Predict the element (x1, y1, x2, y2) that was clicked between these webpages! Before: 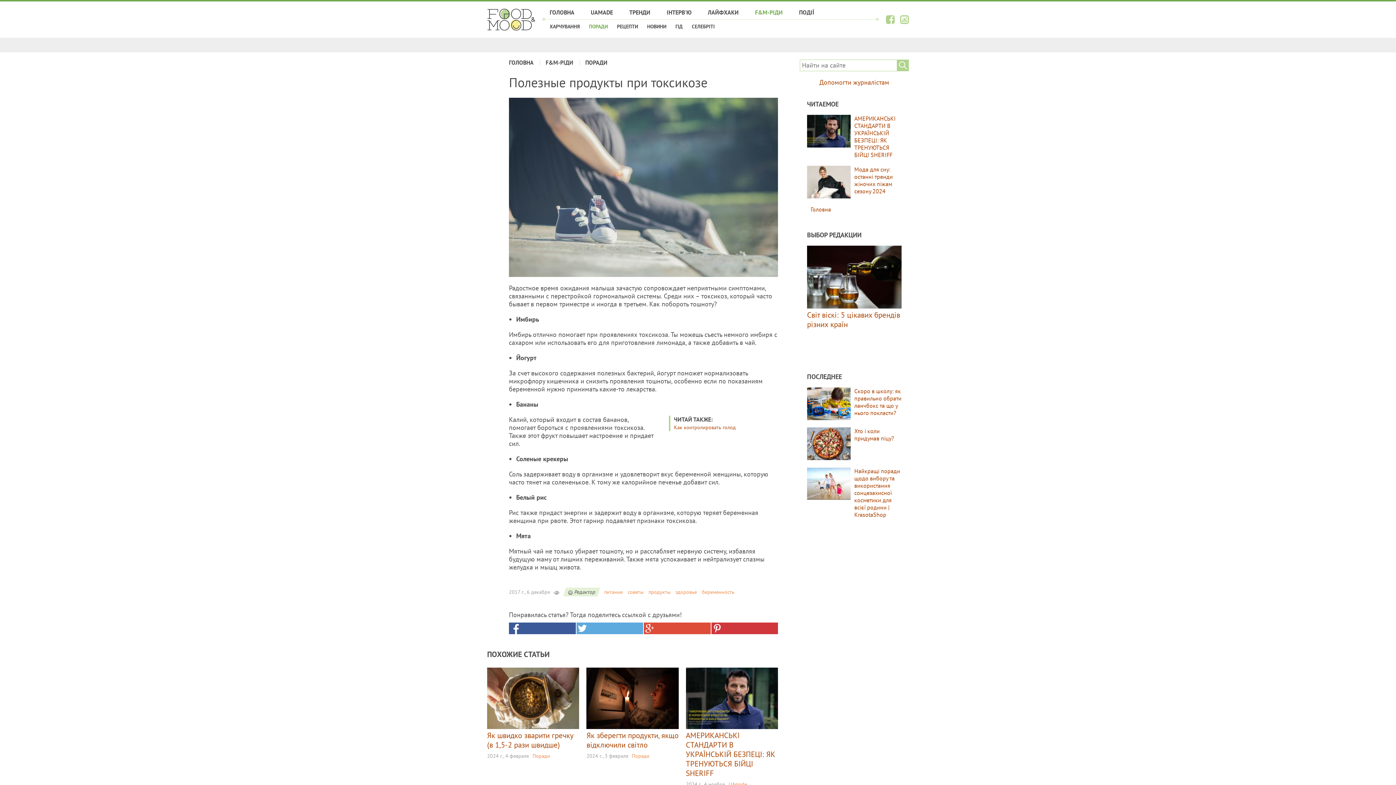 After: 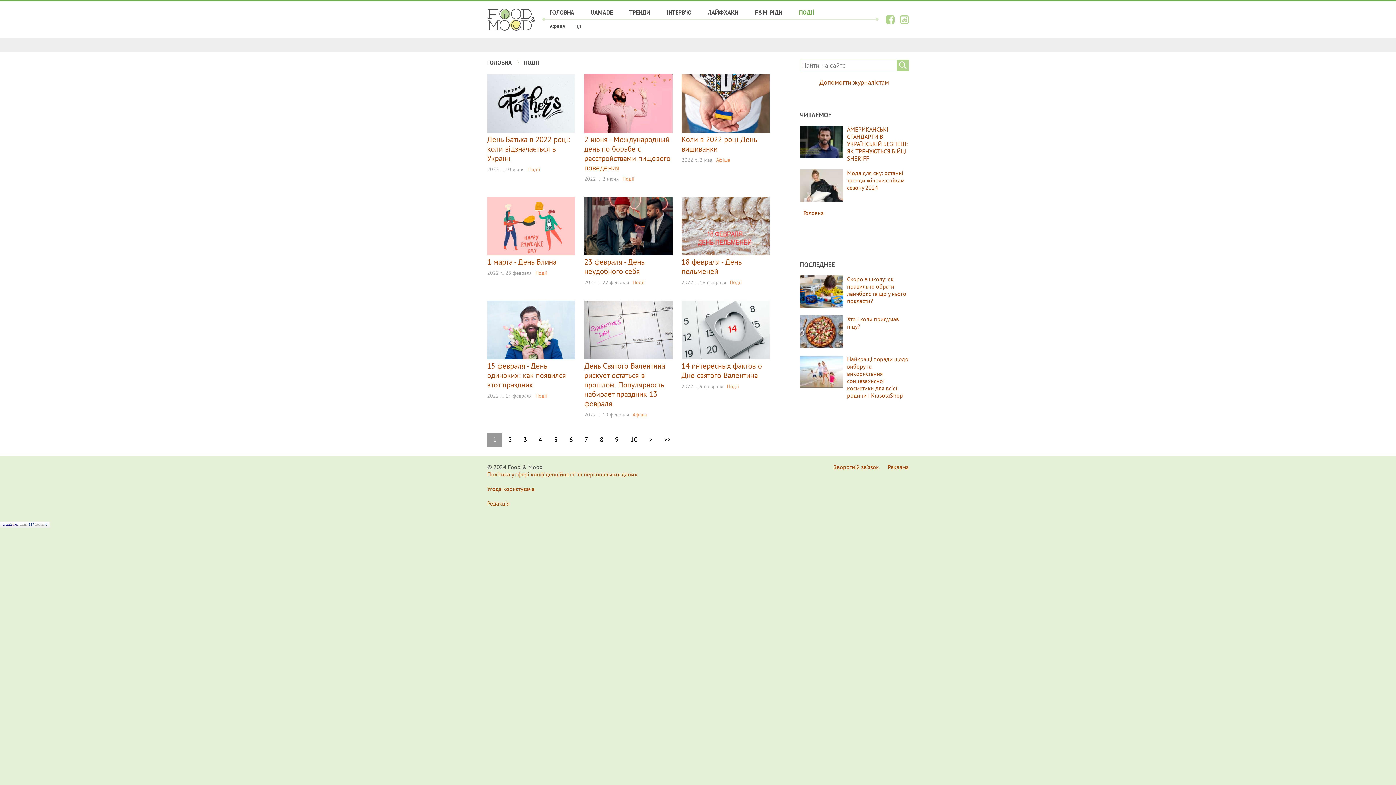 Action: label: ПОДІЇ bbox: (799, 8, 814, 16)